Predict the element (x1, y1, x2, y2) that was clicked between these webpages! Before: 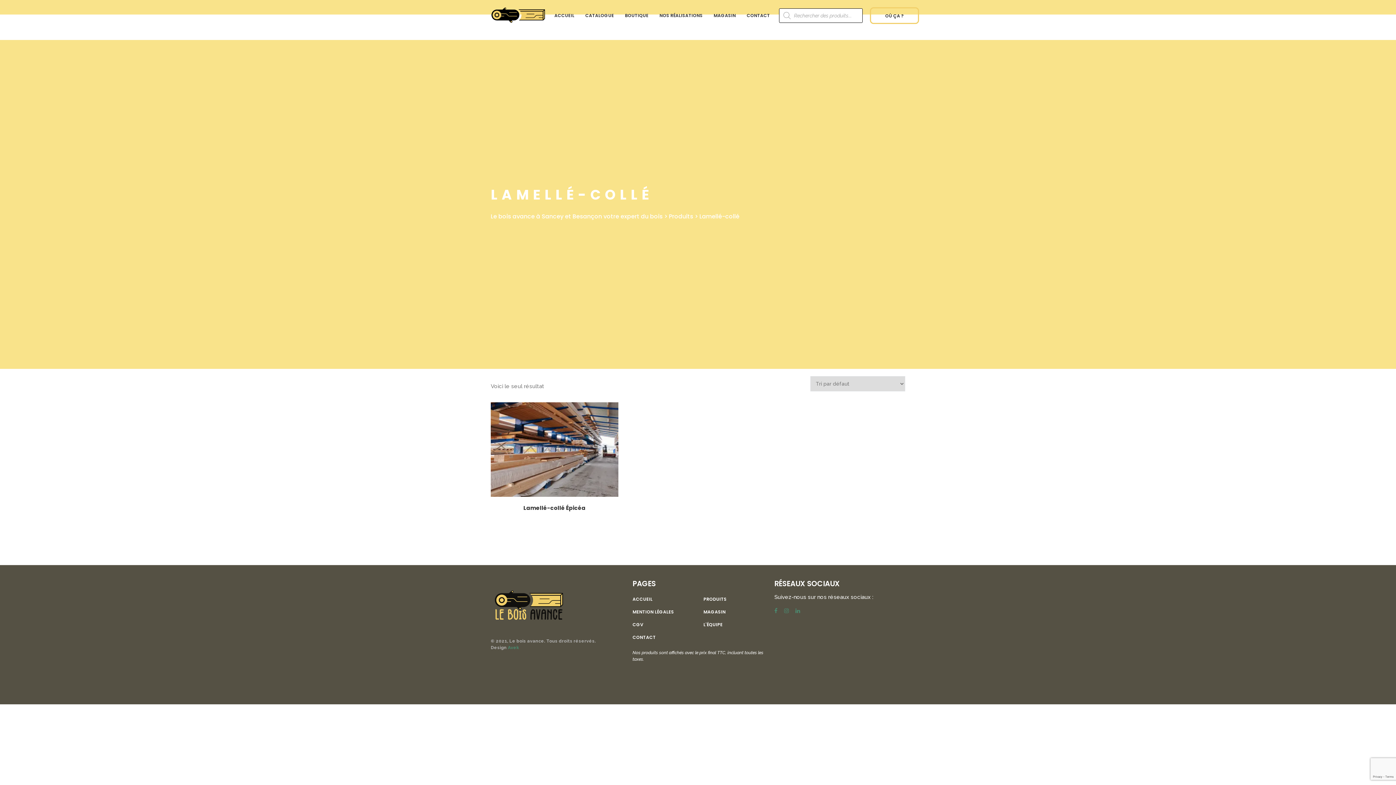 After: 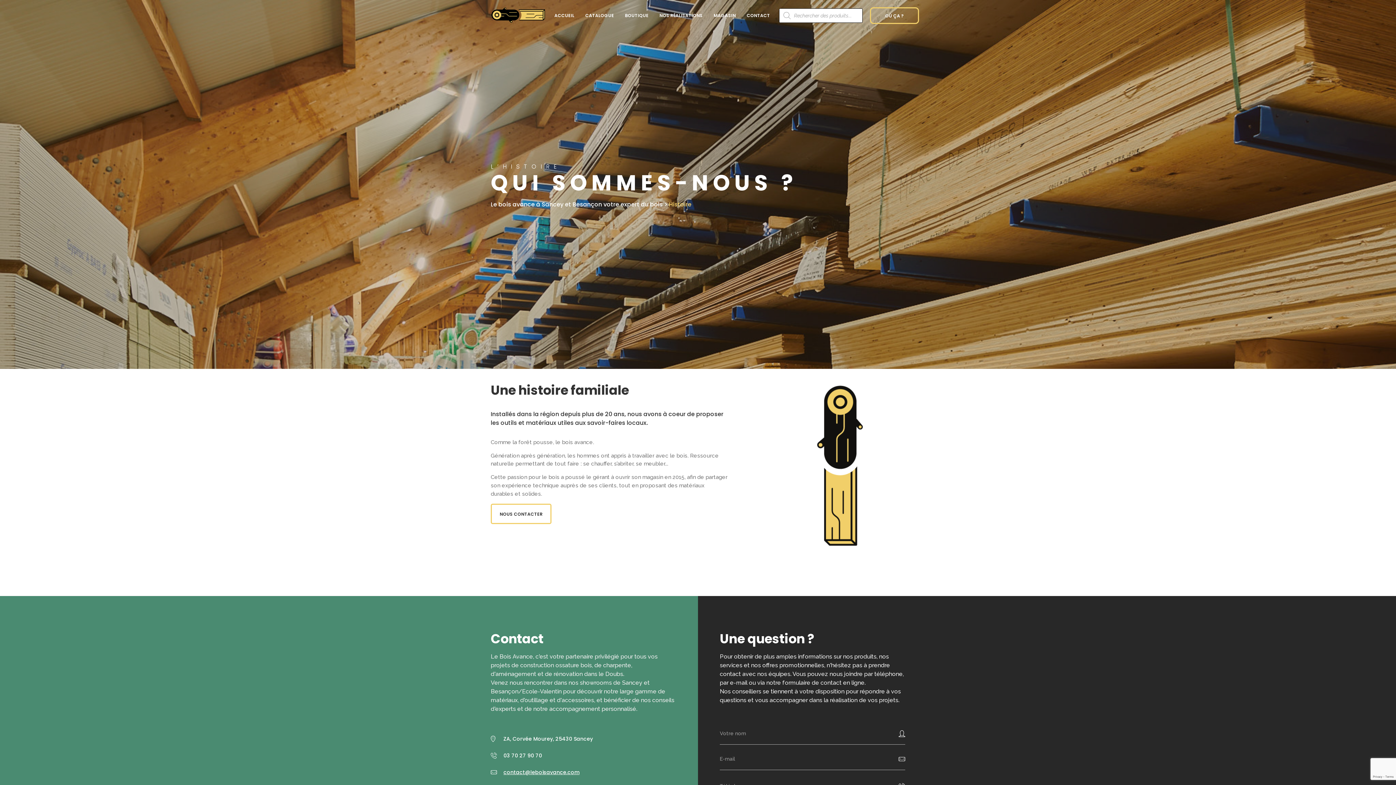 Action: label: L'ÉQUIPE bbox: (703, 622, 722, 627)